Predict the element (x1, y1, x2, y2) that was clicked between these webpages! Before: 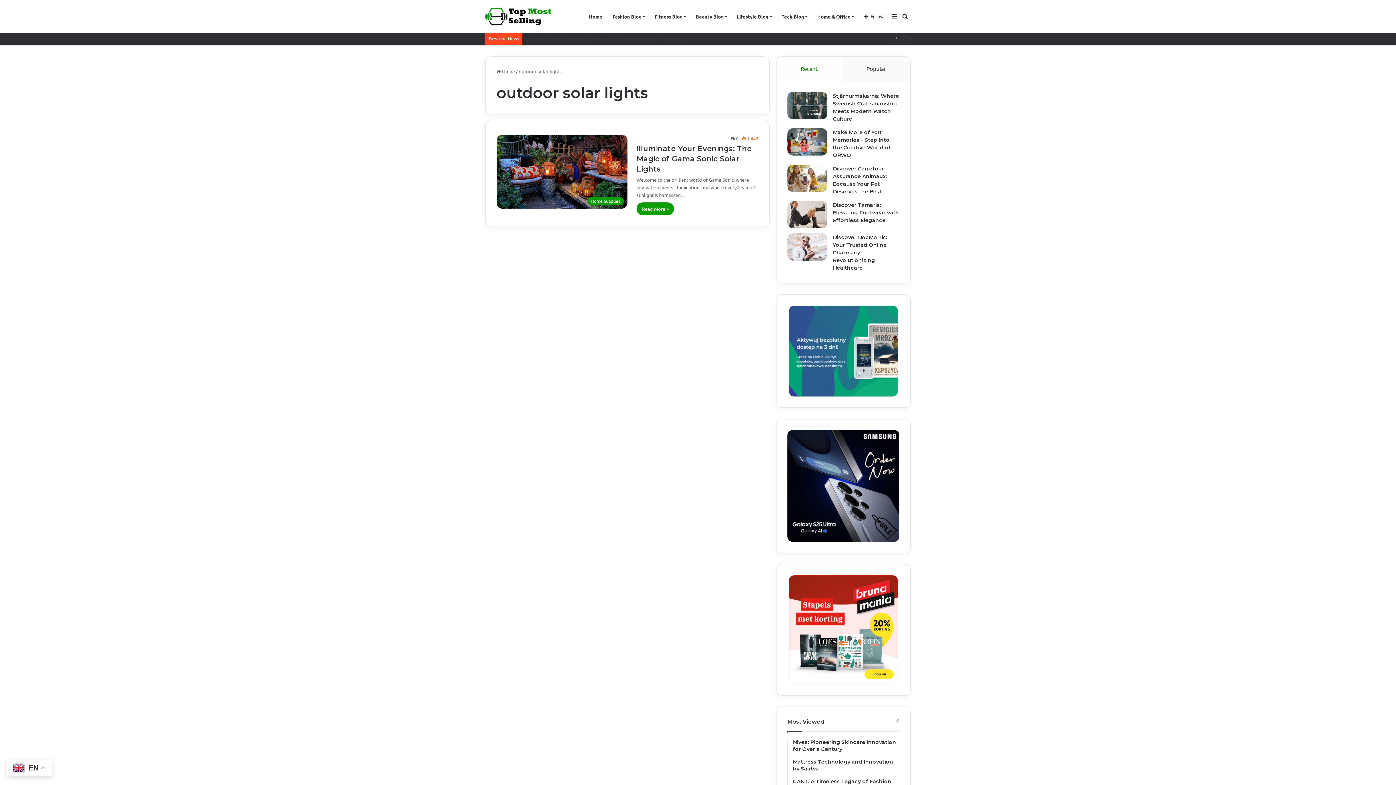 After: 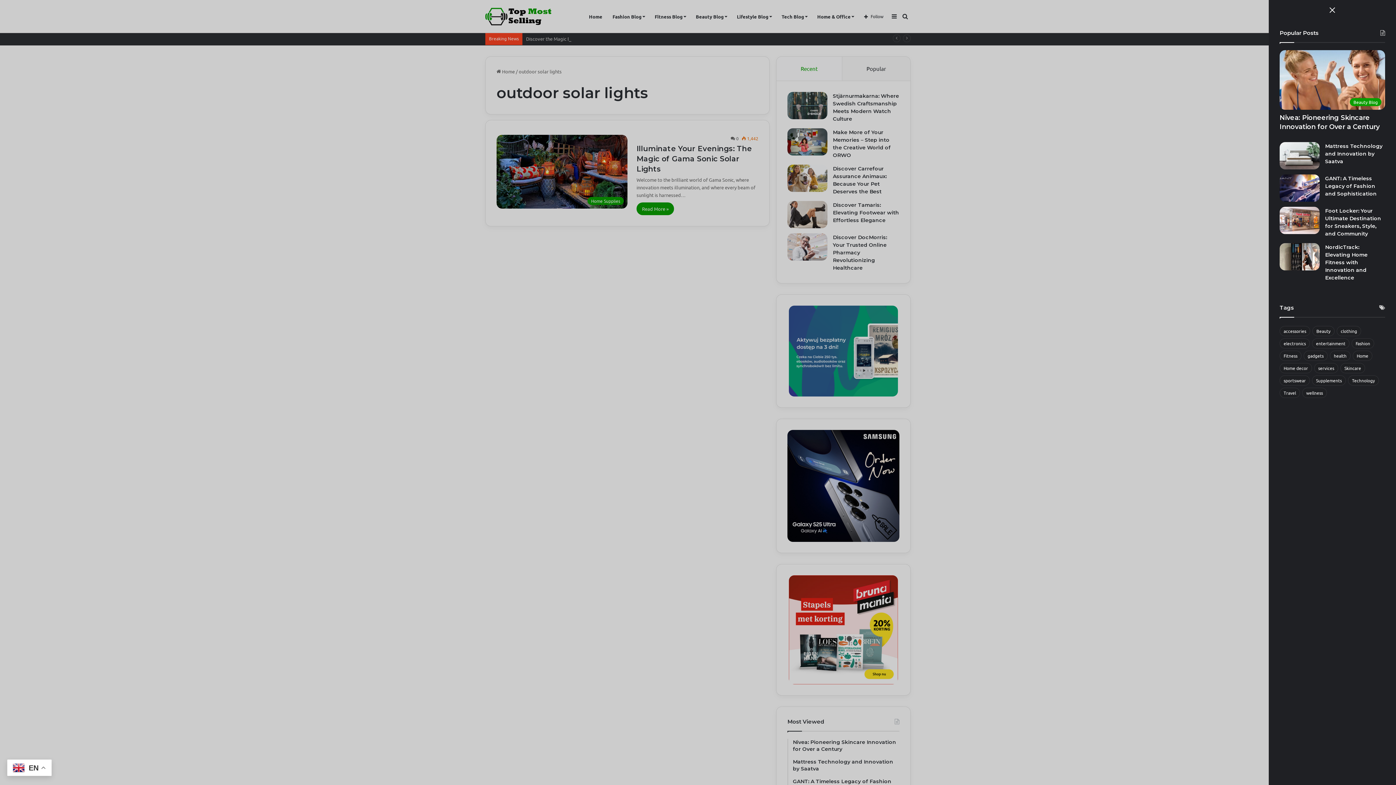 Action: label: Sidebar bbox: (889, 0, 900, 32)